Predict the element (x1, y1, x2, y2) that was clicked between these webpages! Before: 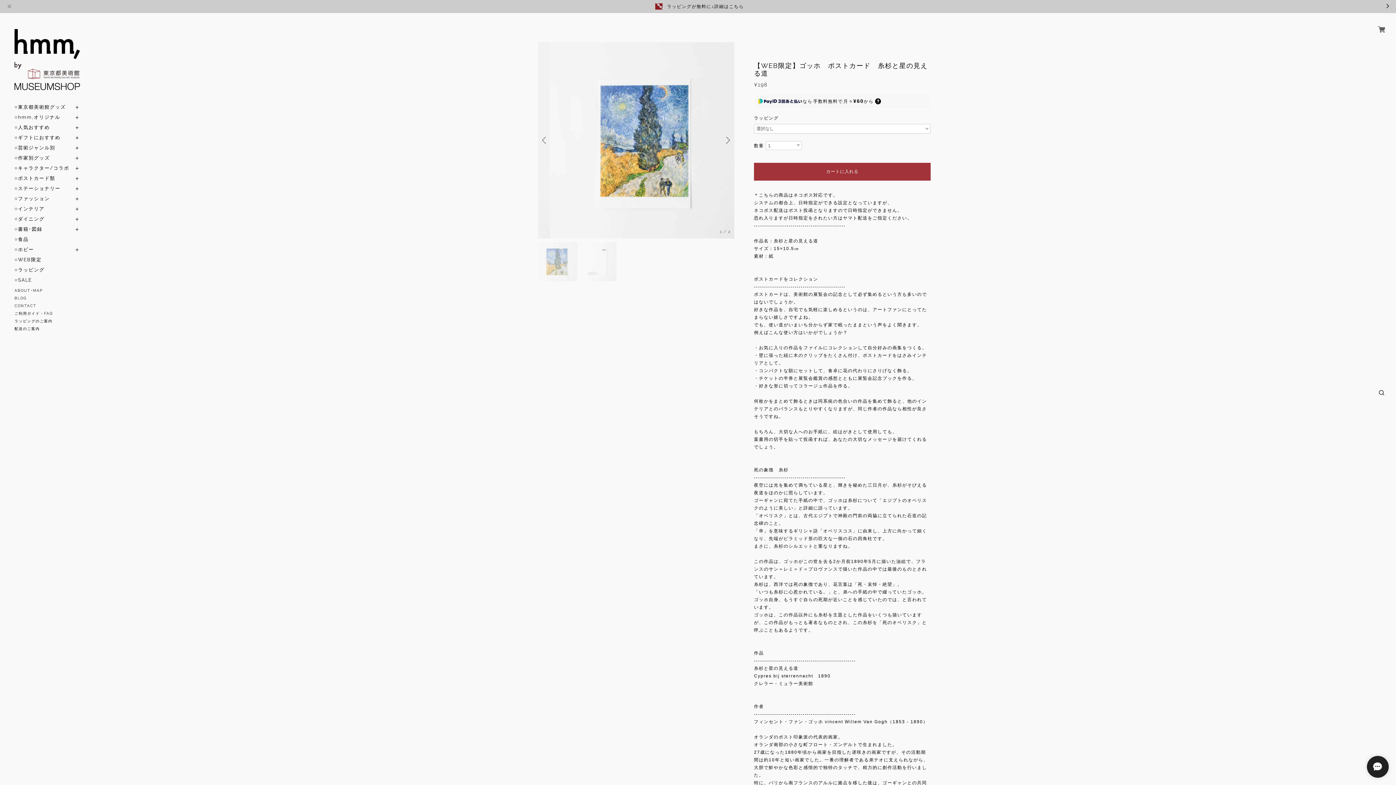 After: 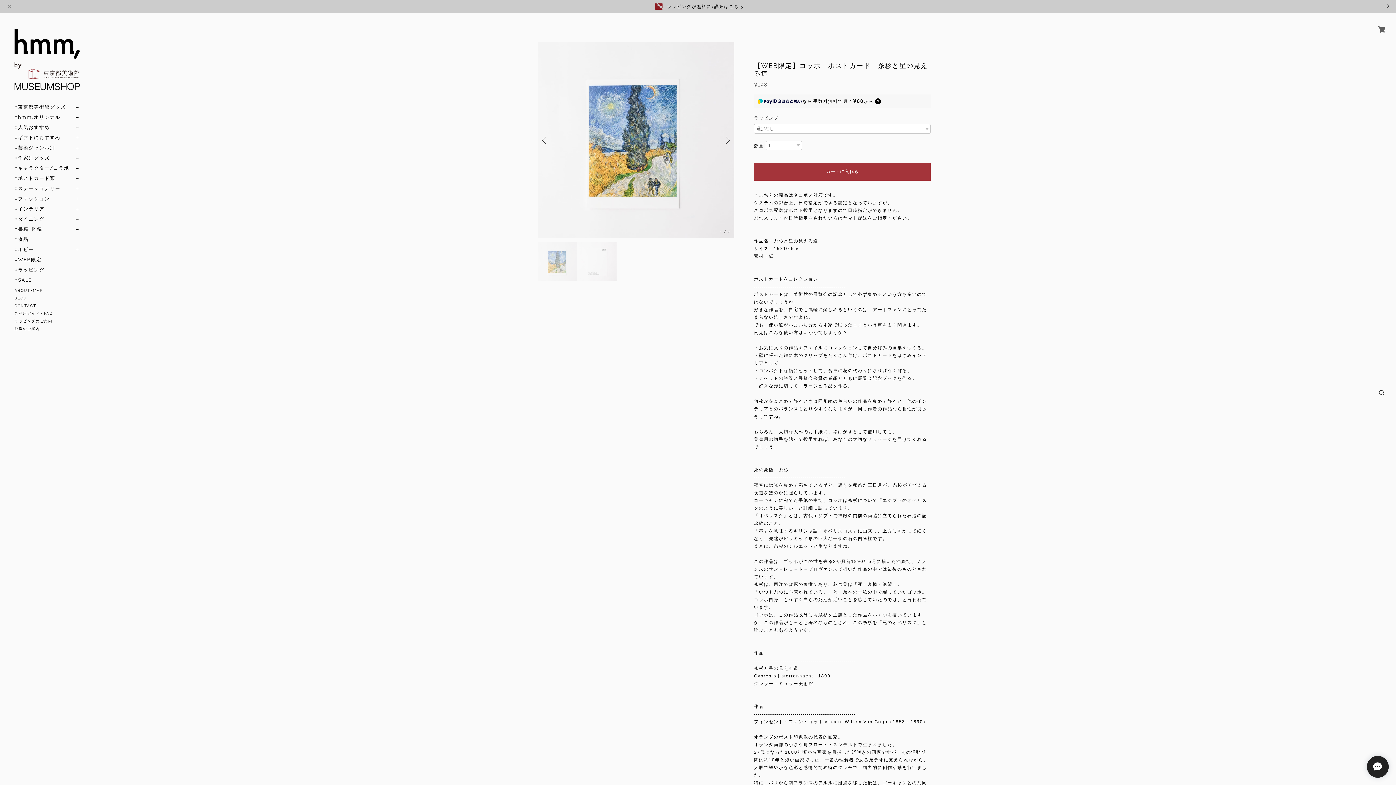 Action: bbox: (720, 133, 734, 147) label: Next